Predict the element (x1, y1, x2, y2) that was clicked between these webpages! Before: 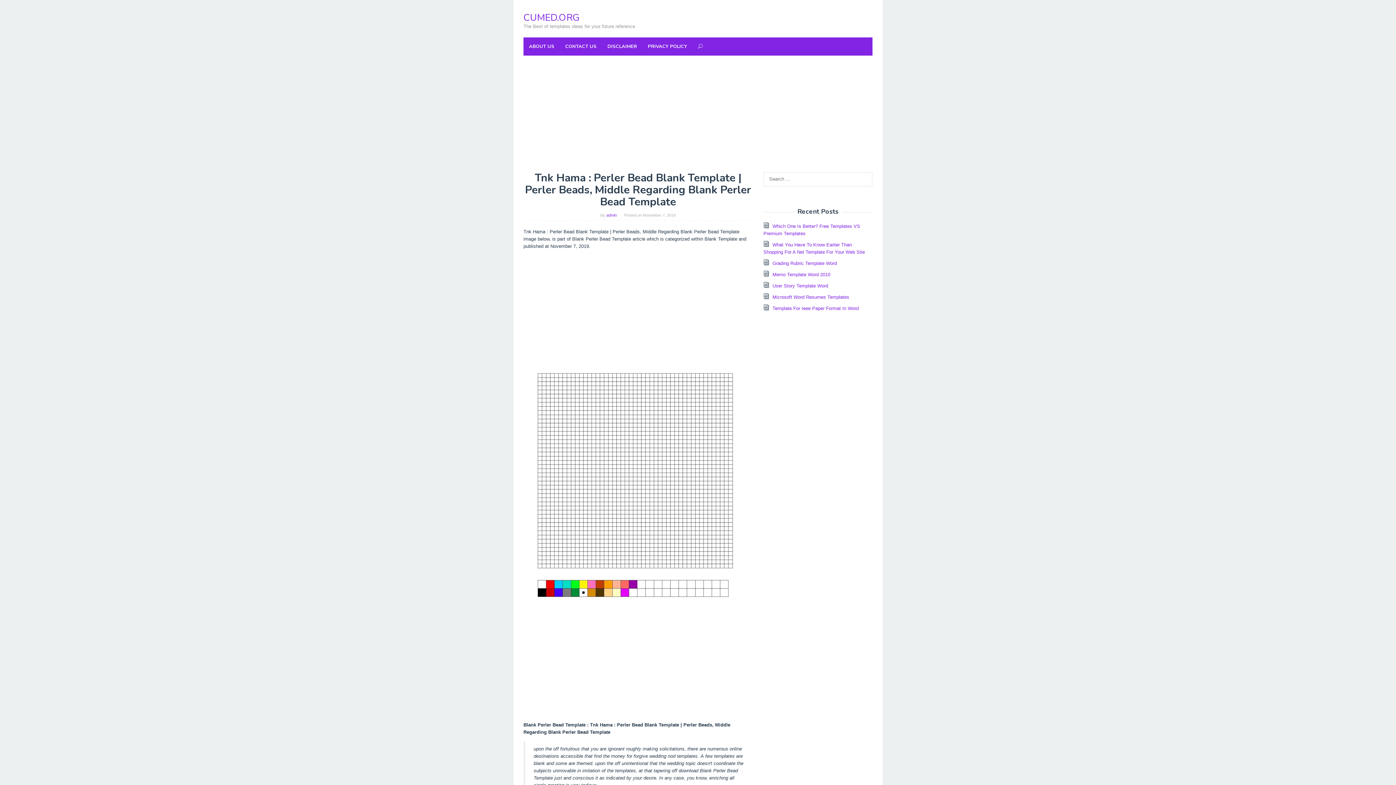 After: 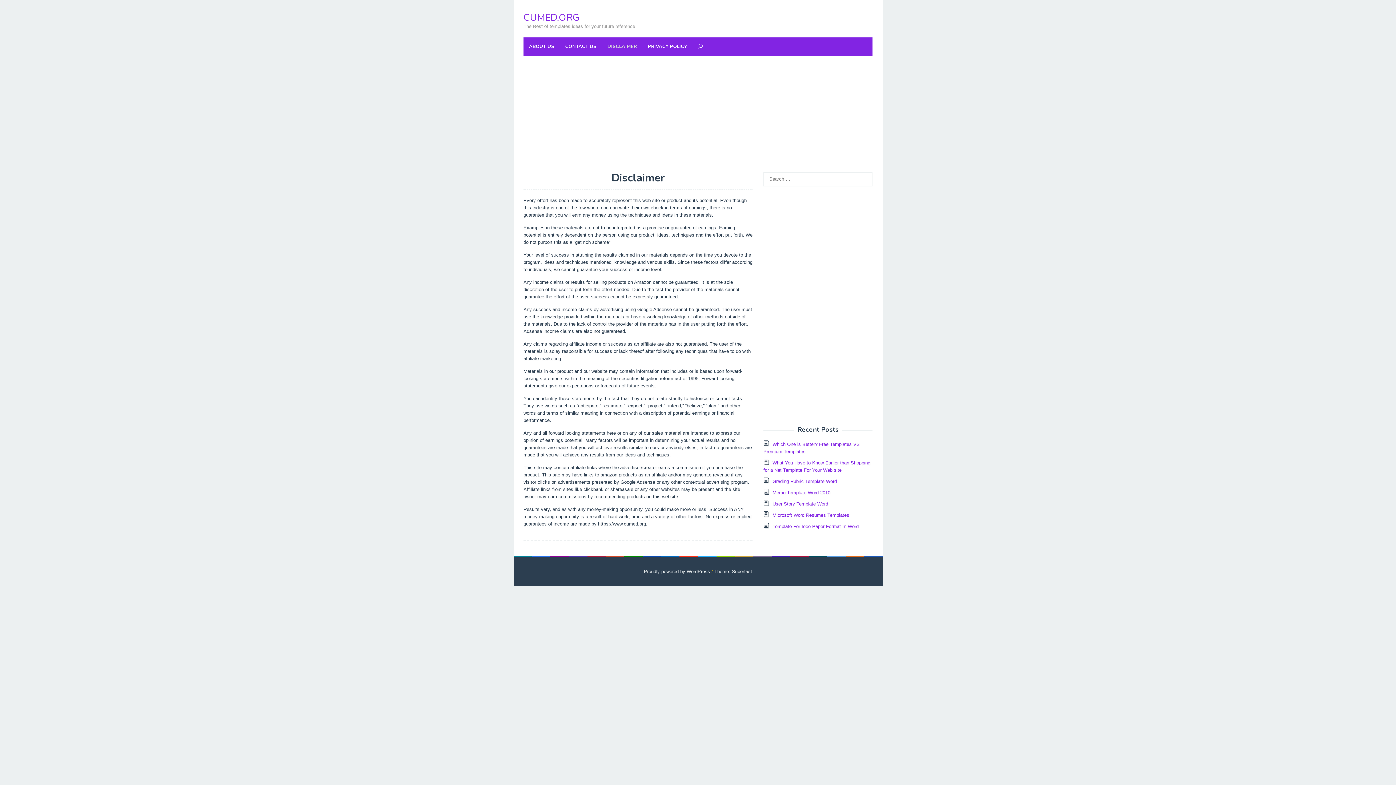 Action: label: DISCLAIMER bbox: (602, 37, 642, 55)